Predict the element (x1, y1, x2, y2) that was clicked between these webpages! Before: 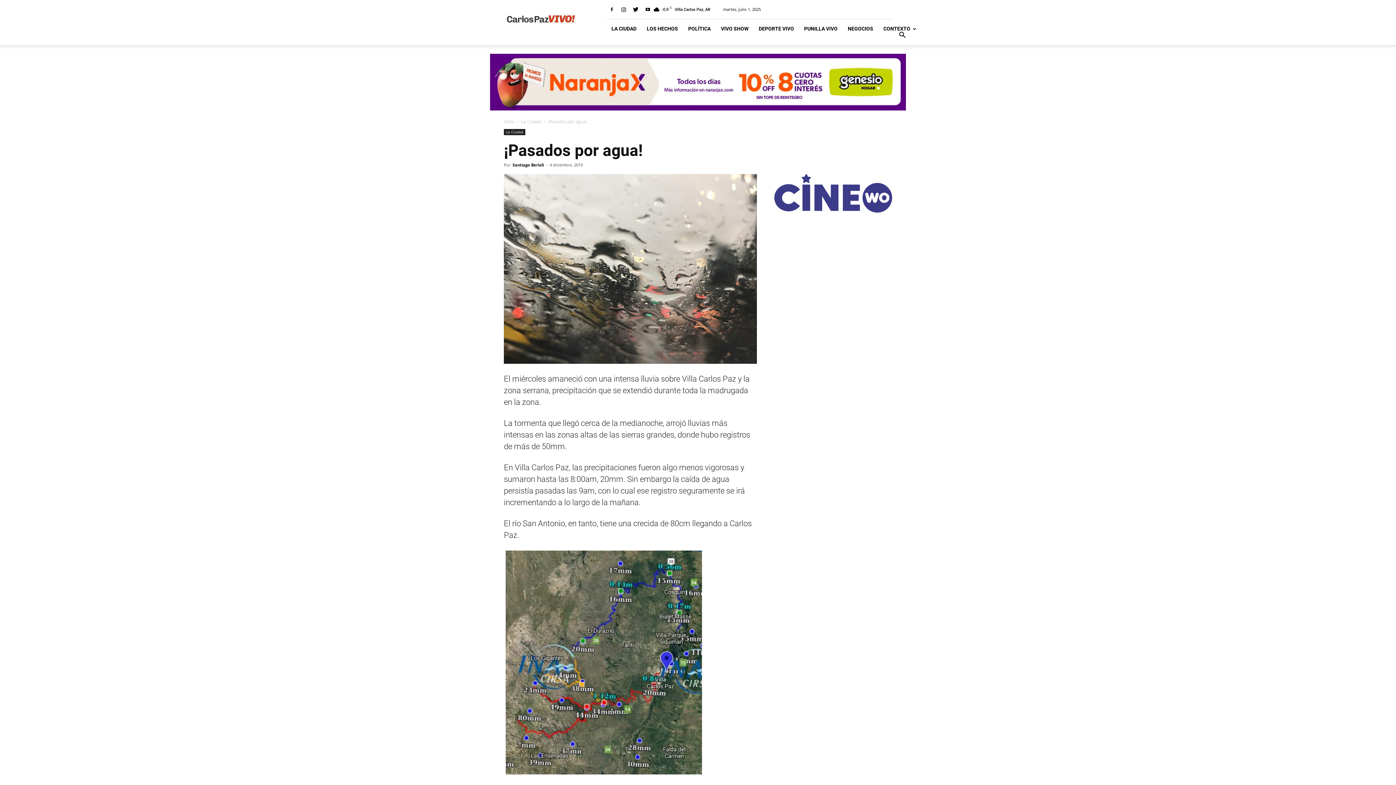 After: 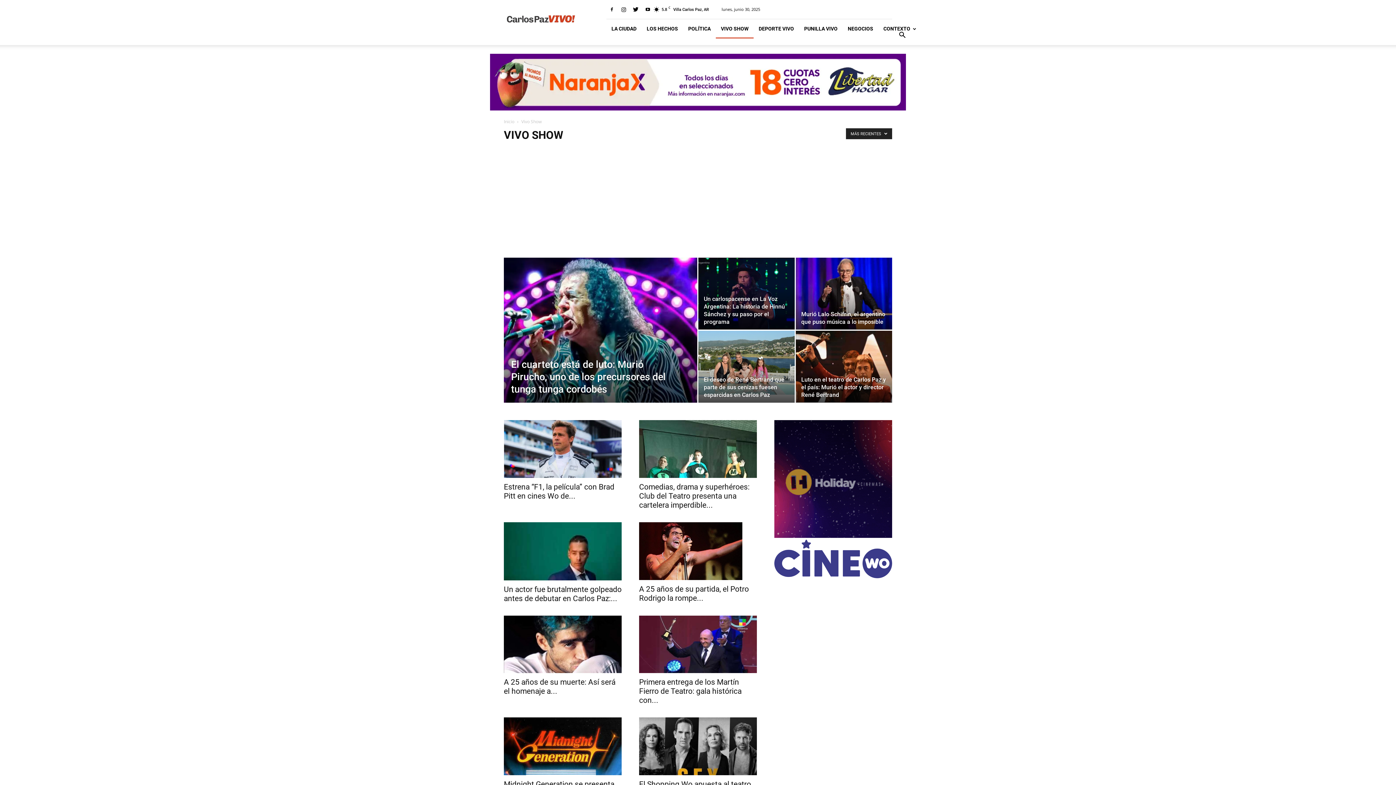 Action: bbox: (716, 19, 753, 38) label: VIVO SHOW